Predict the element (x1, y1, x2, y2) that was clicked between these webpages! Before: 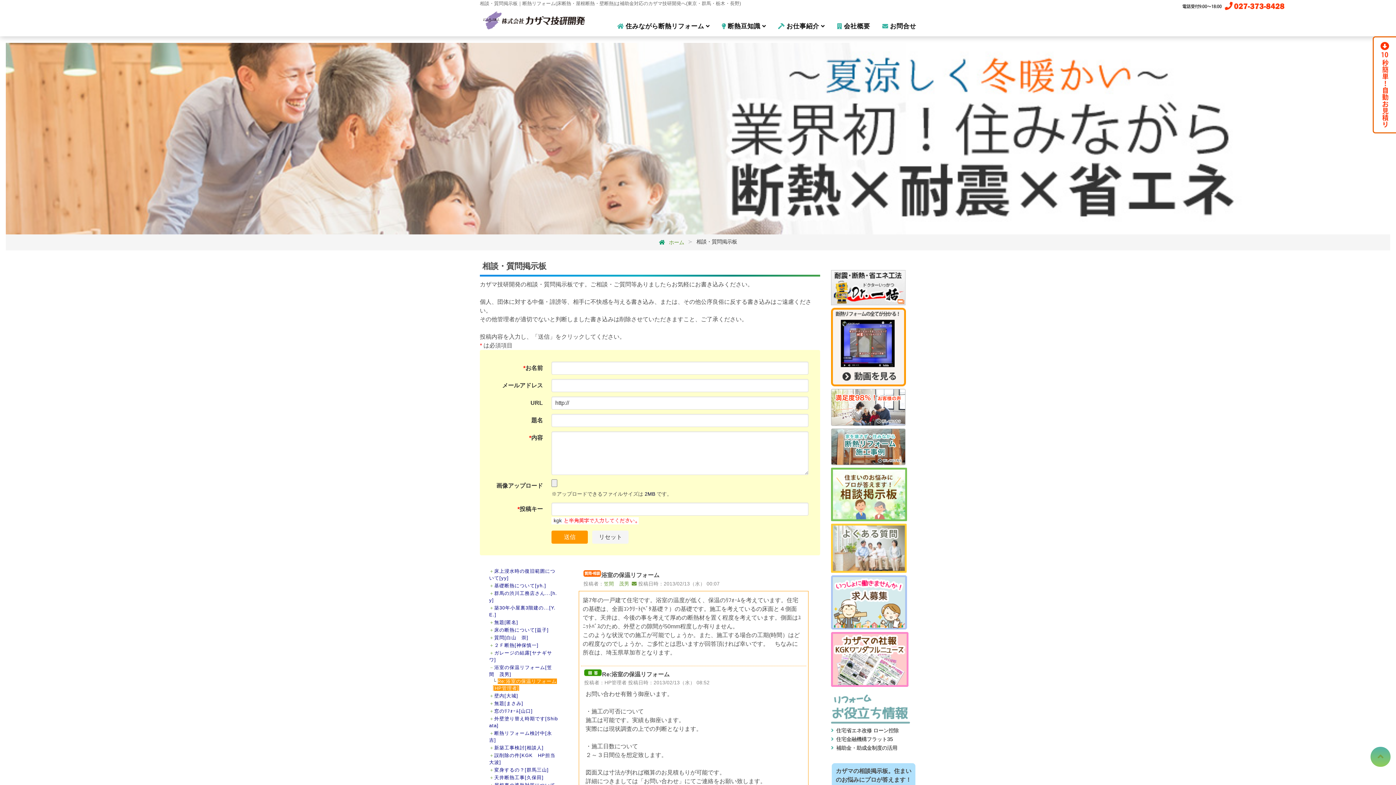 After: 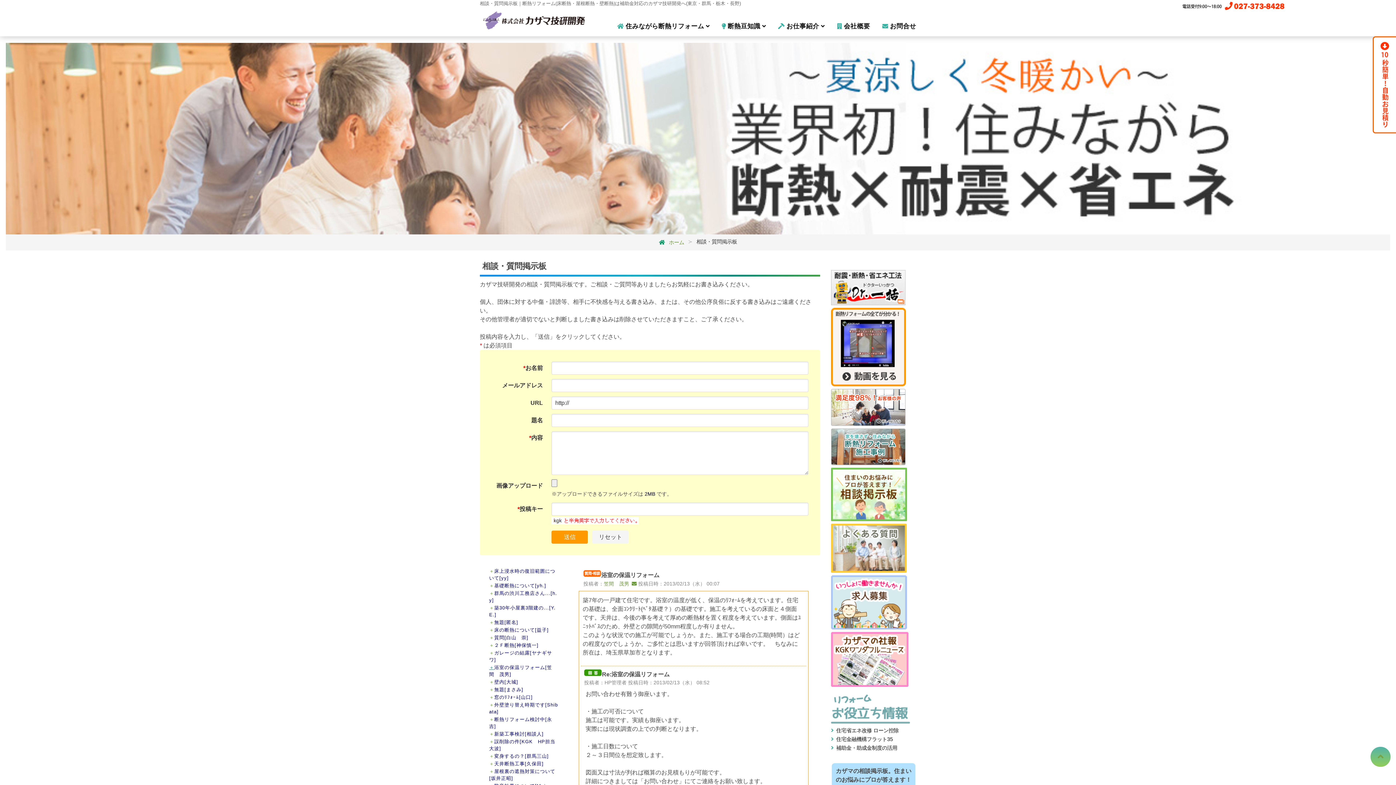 Action: label: － bbox: (489, 664, 494, 670)